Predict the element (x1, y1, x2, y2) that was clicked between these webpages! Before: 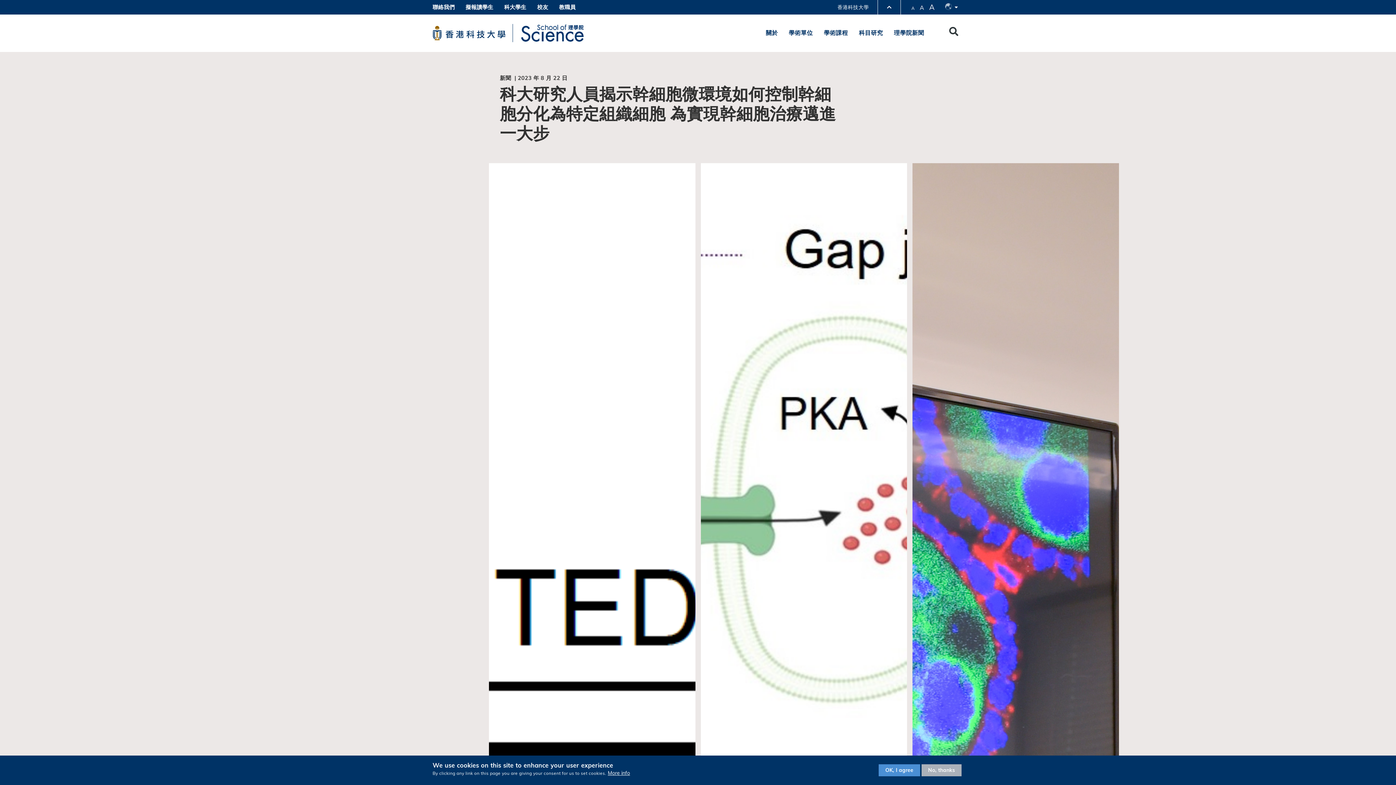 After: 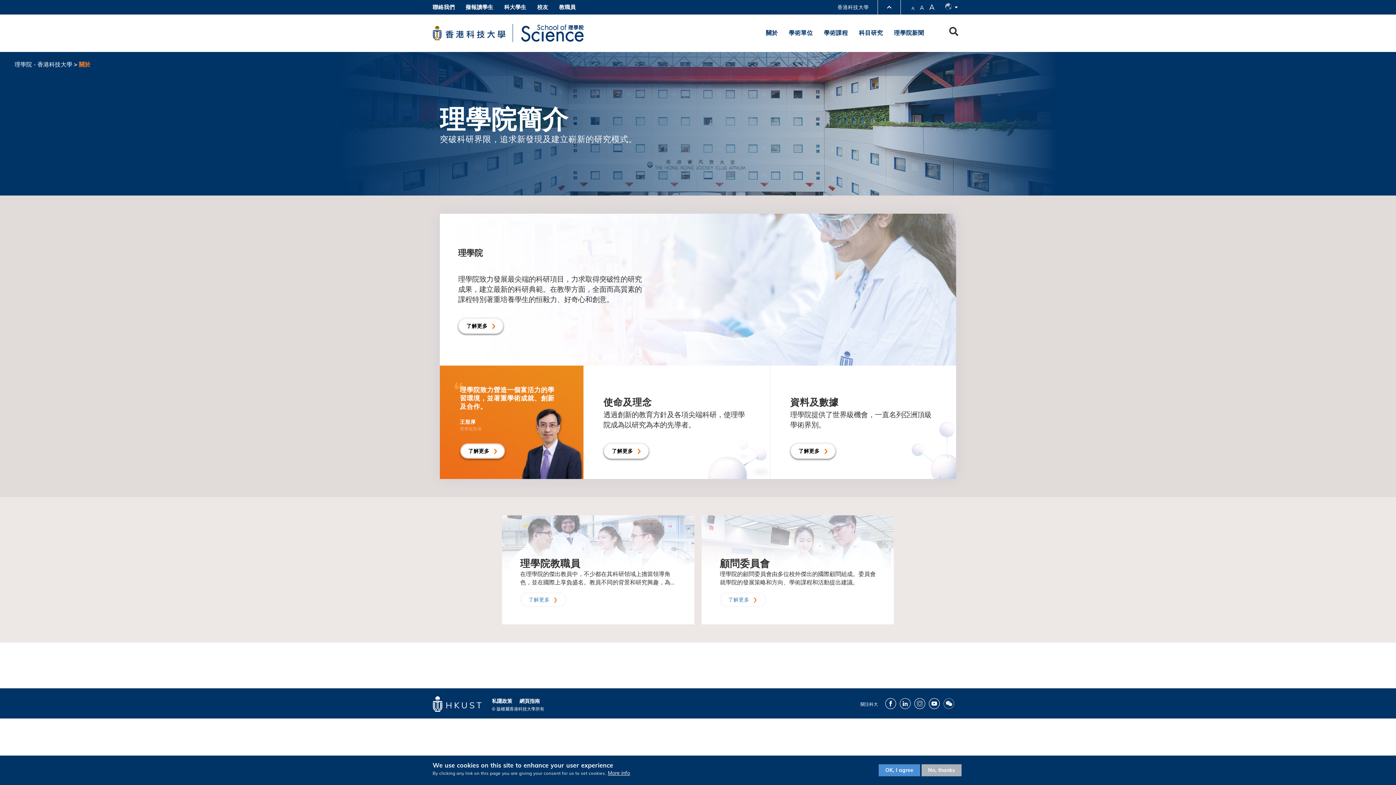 Action: bbox: (760, 26, 783, 38) label: 關於